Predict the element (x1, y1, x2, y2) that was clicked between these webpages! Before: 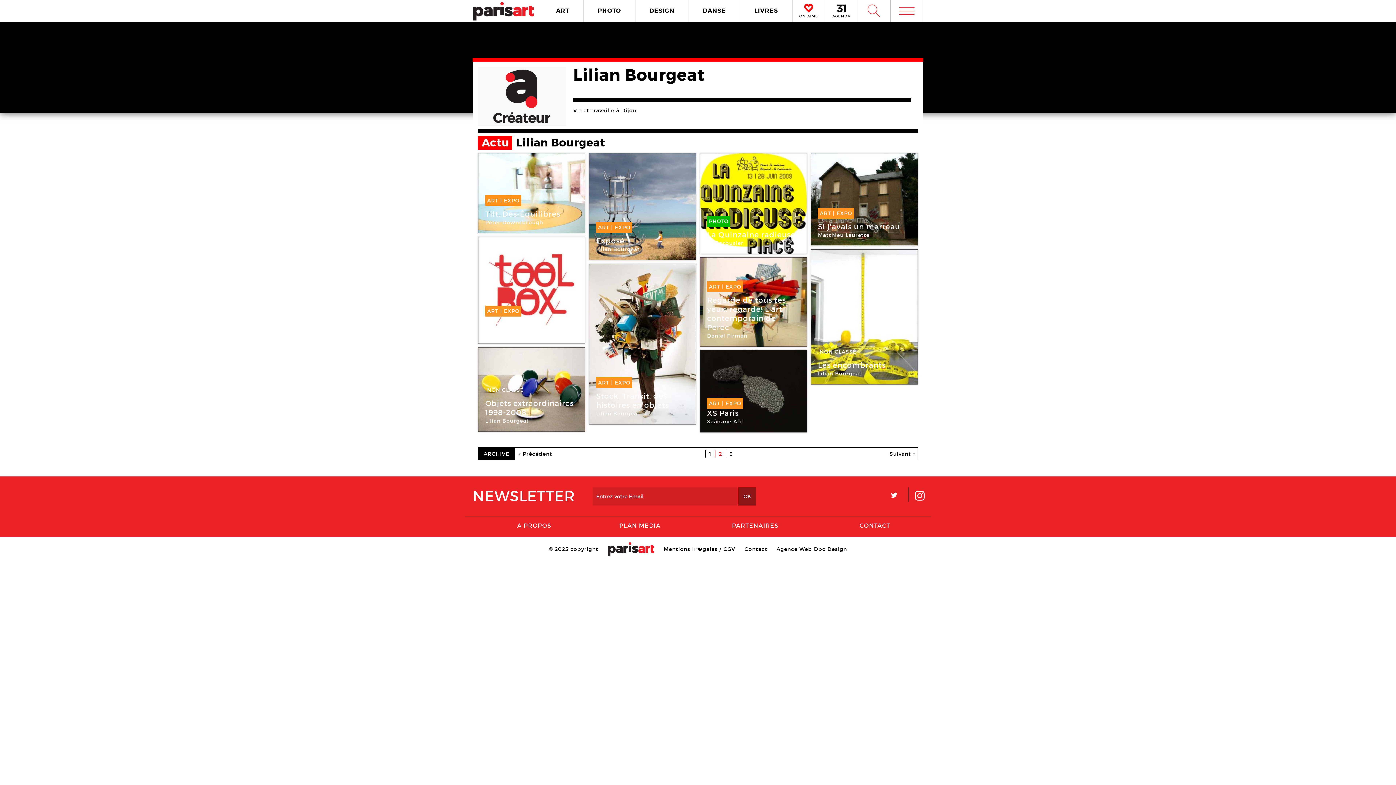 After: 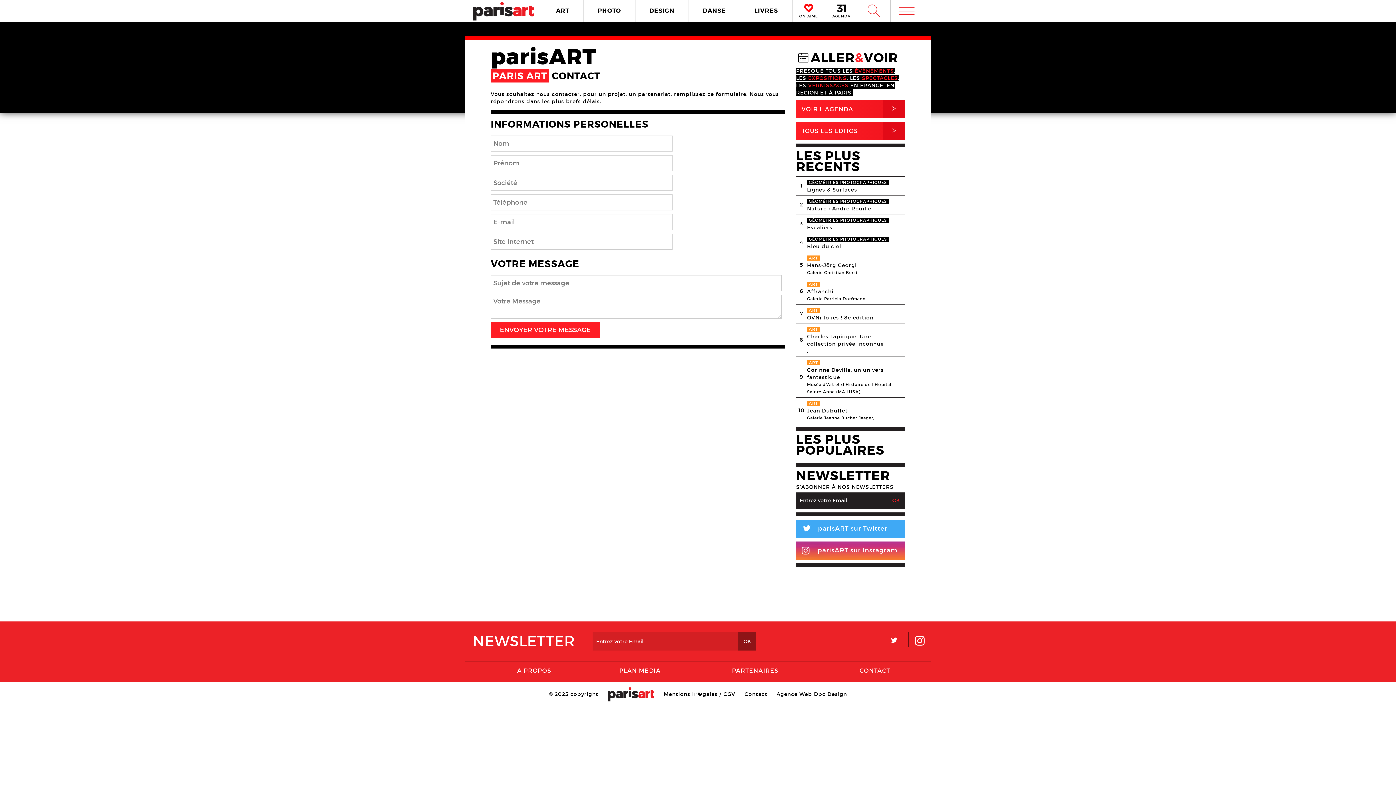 Action: bbox: (859, 522, 890, 529) label: CONTACT